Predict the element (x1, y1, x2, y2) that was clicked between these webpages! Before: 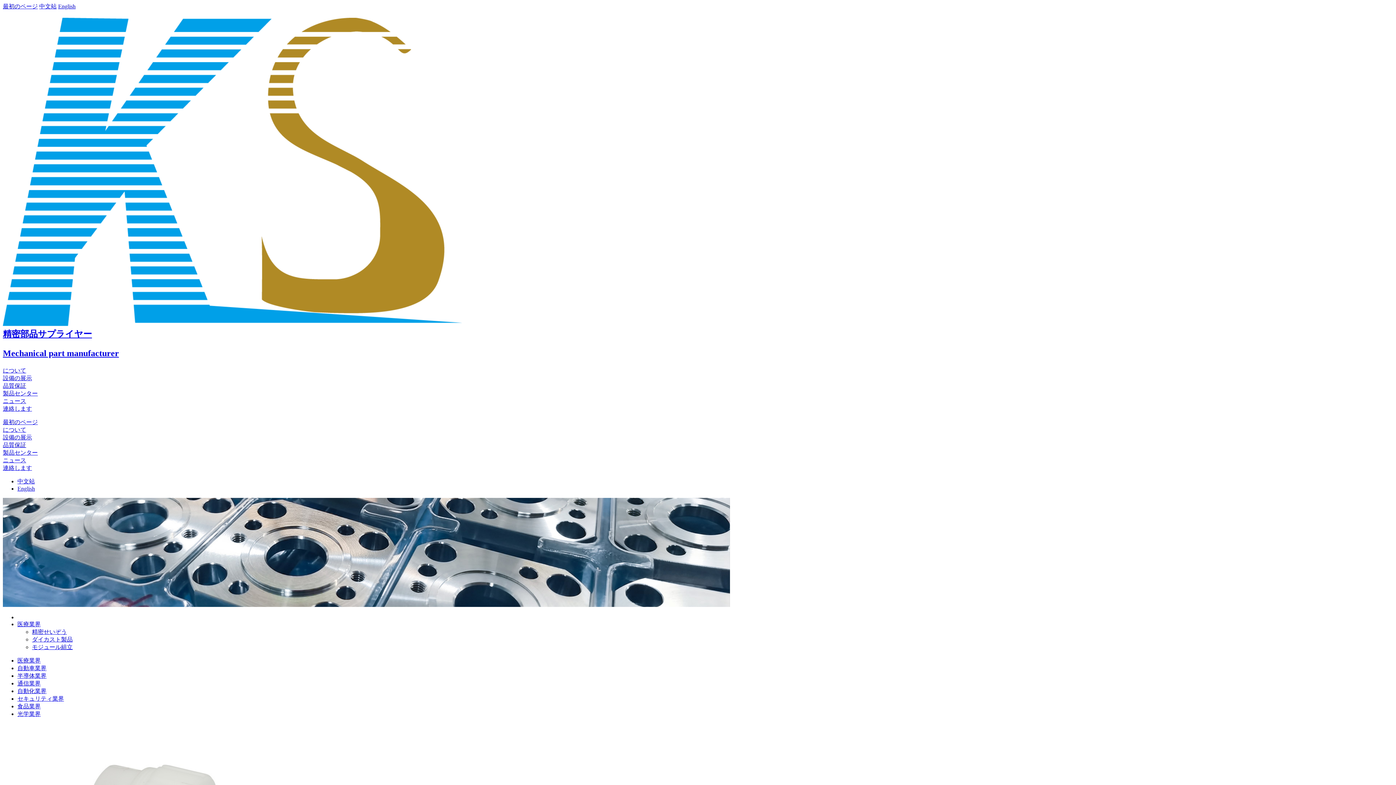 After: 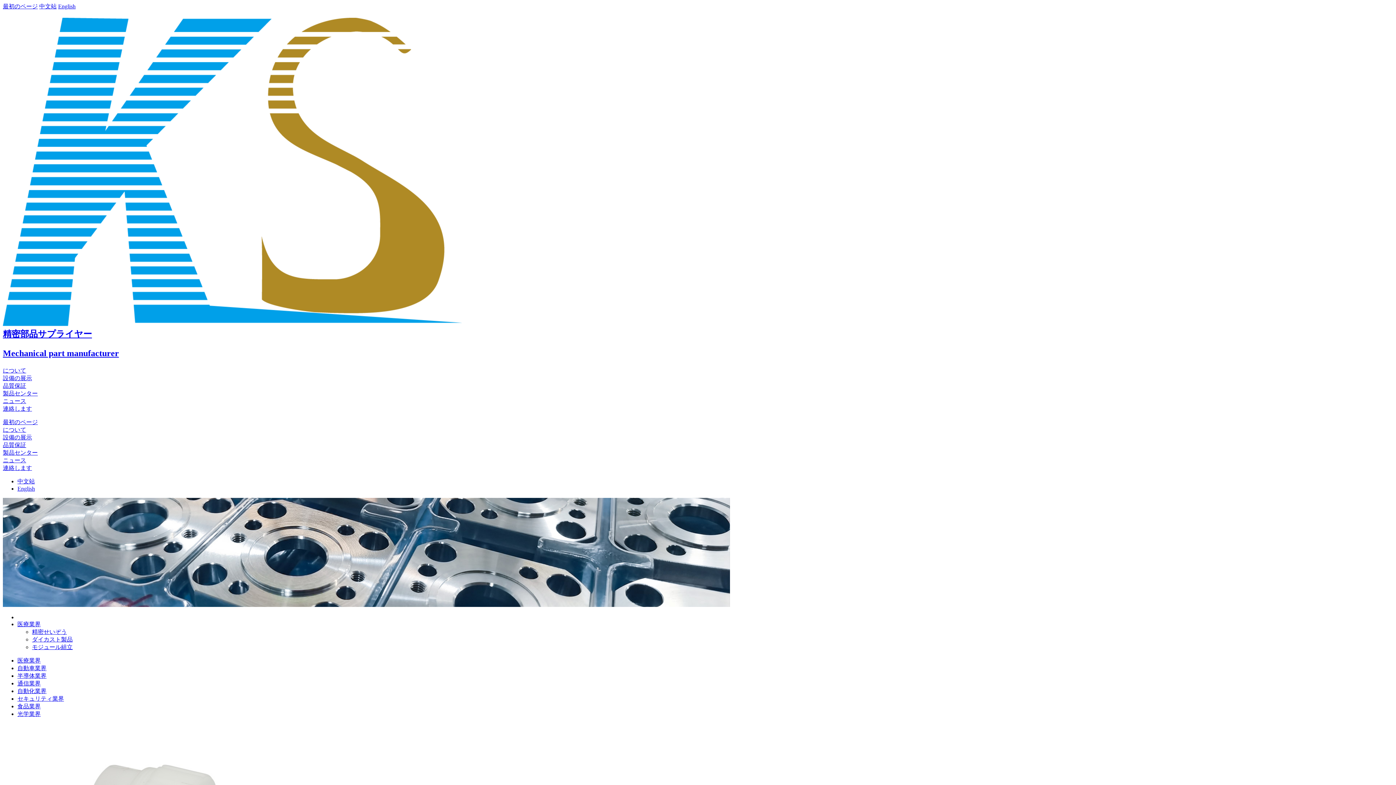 Action: label: 医療業界 bbox: (17, 621, 40, 627)